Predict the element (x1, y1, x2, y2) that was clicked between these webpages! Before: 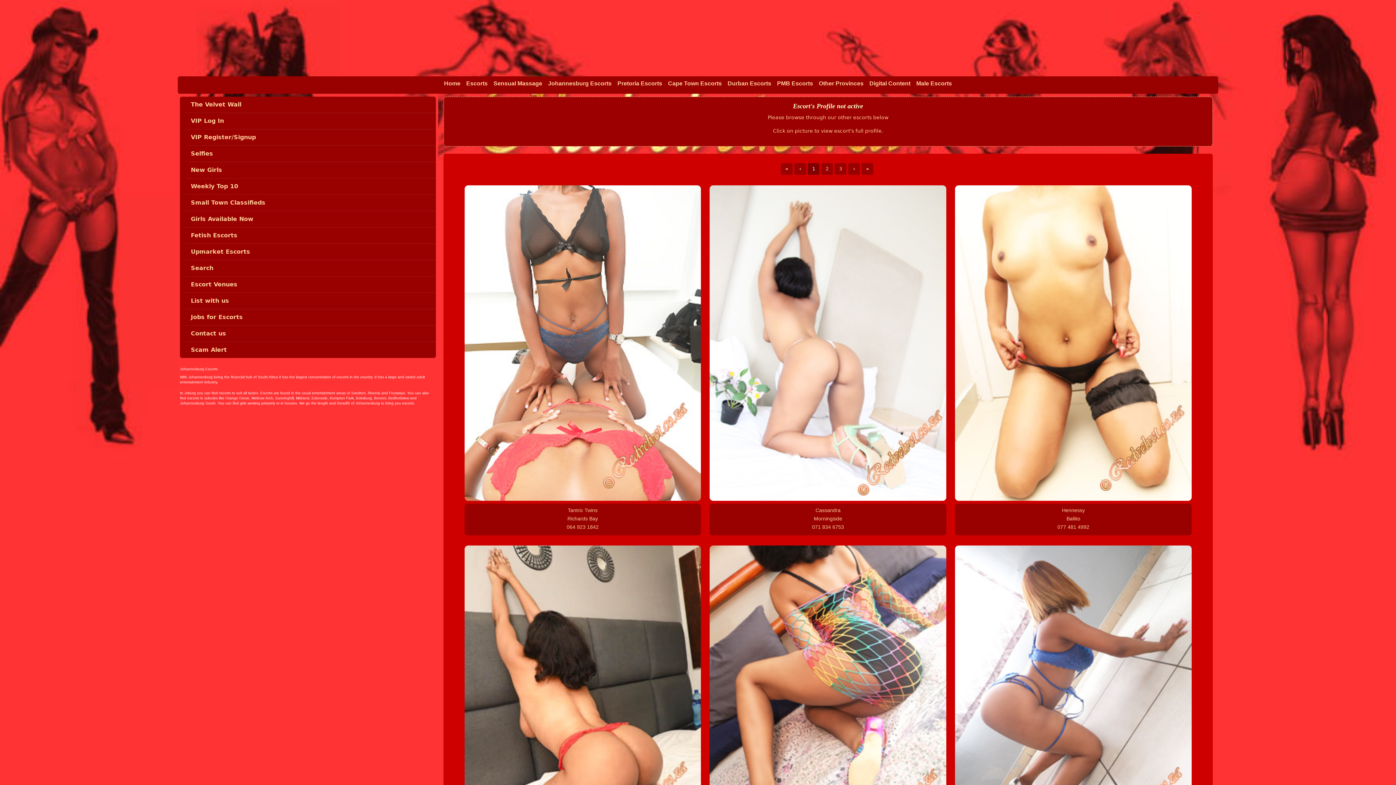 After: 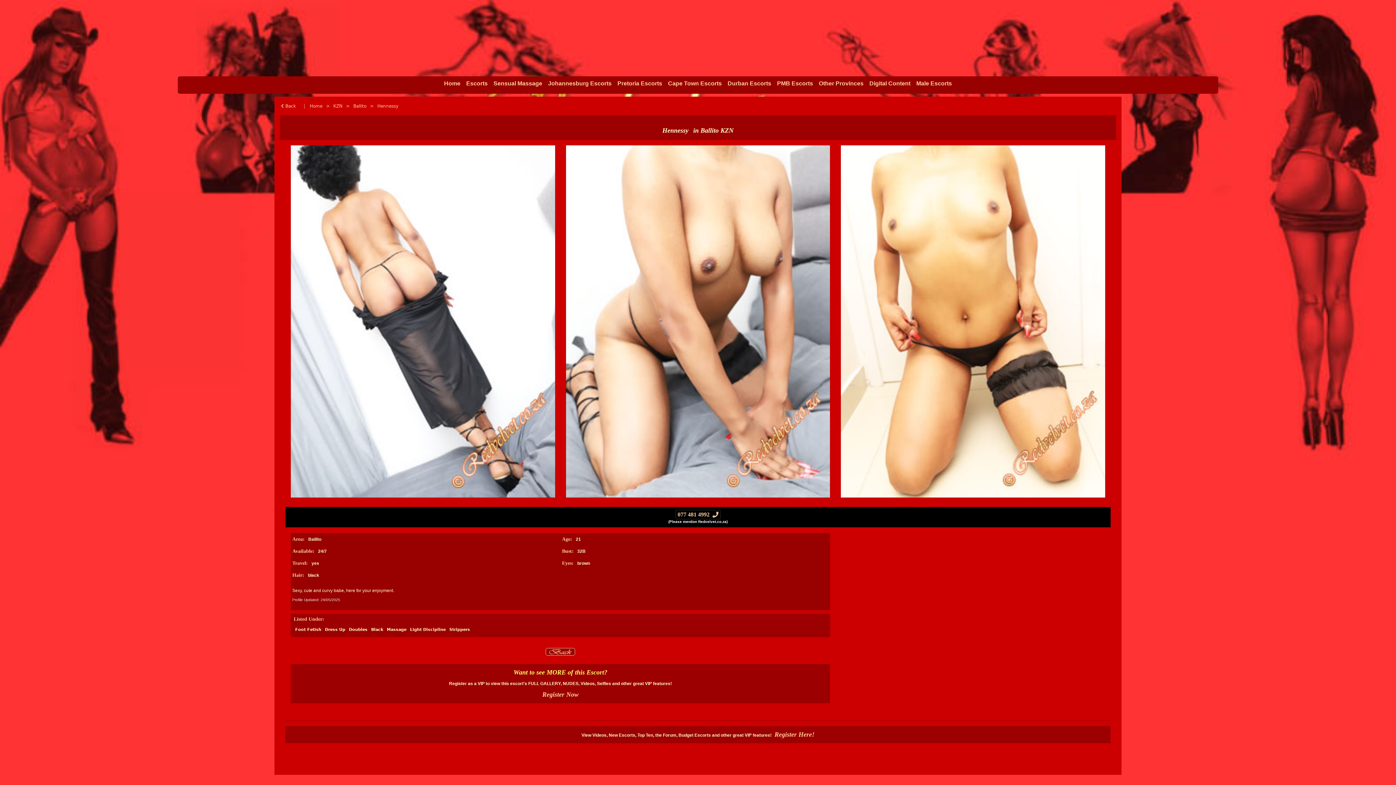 Action: bbox: (1057, 524, 1089, 530) label: 077 481 4992